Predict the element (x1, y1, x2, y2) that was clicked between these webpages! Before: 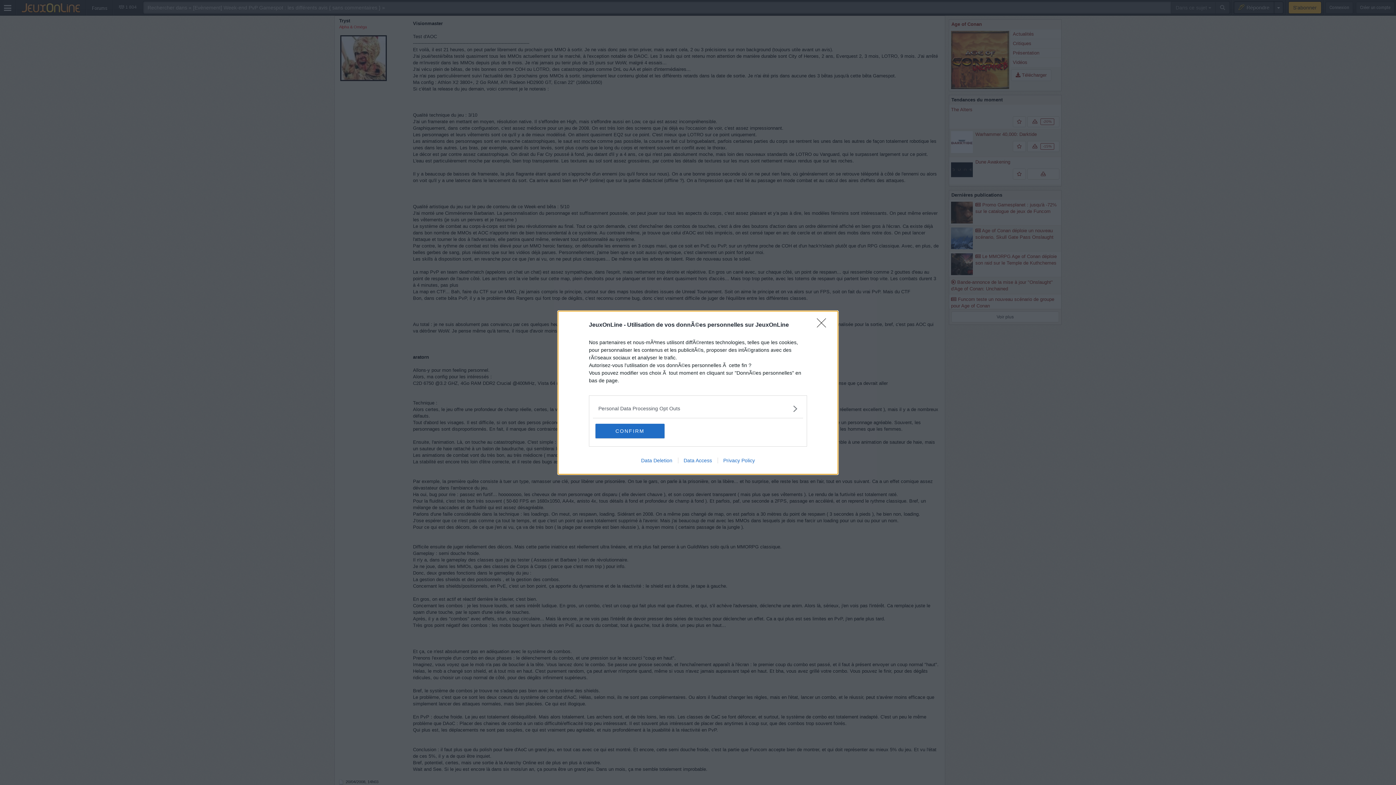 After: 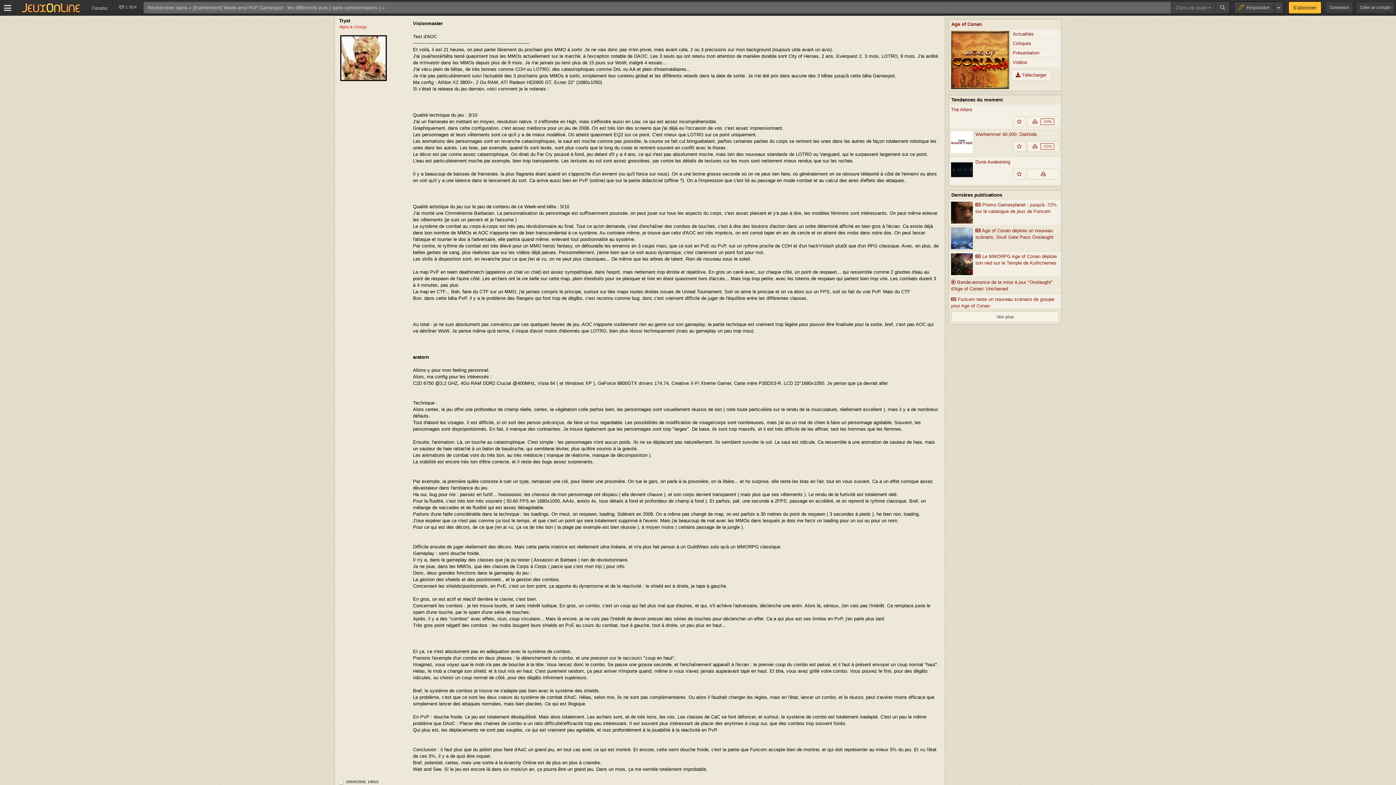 Action: label: CONFIRM bbox: (595, 423, 664, 438)